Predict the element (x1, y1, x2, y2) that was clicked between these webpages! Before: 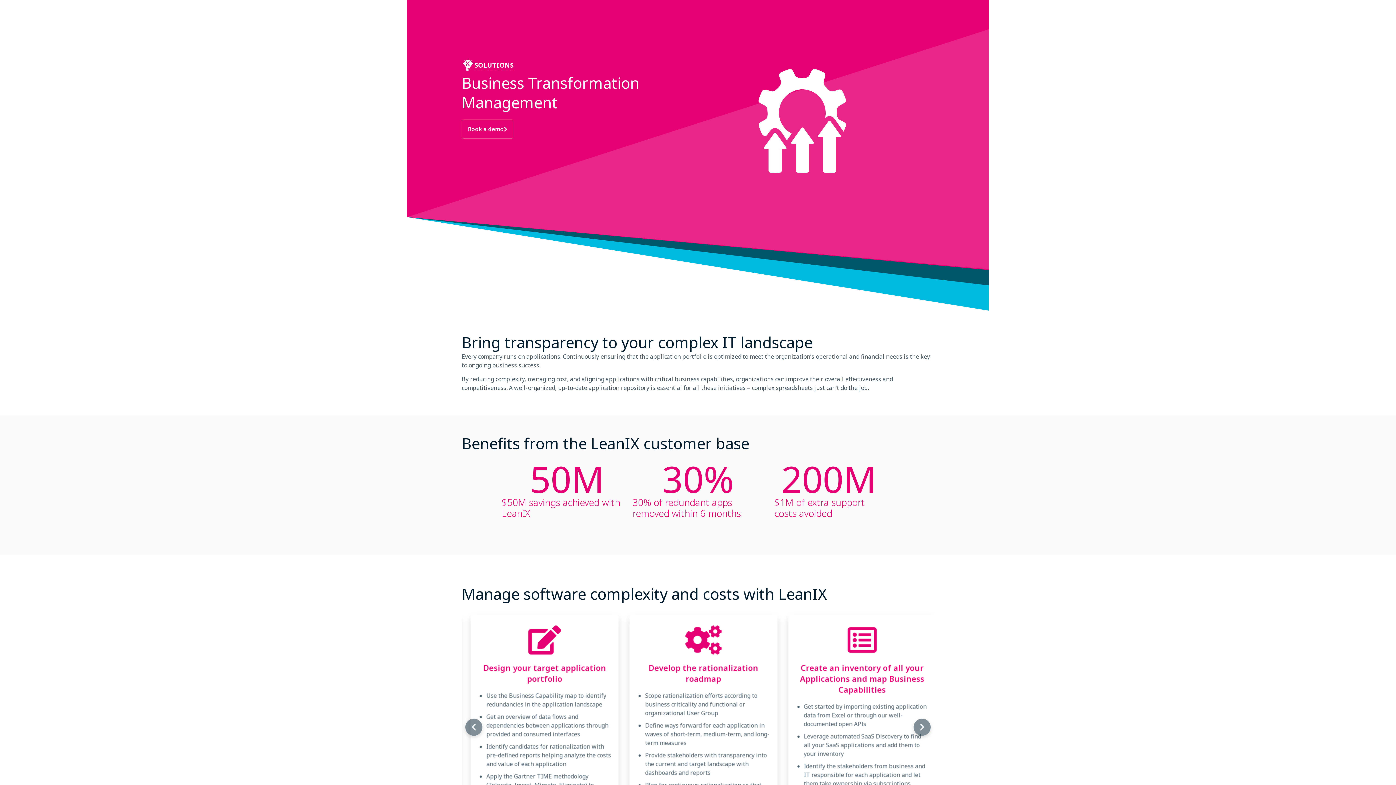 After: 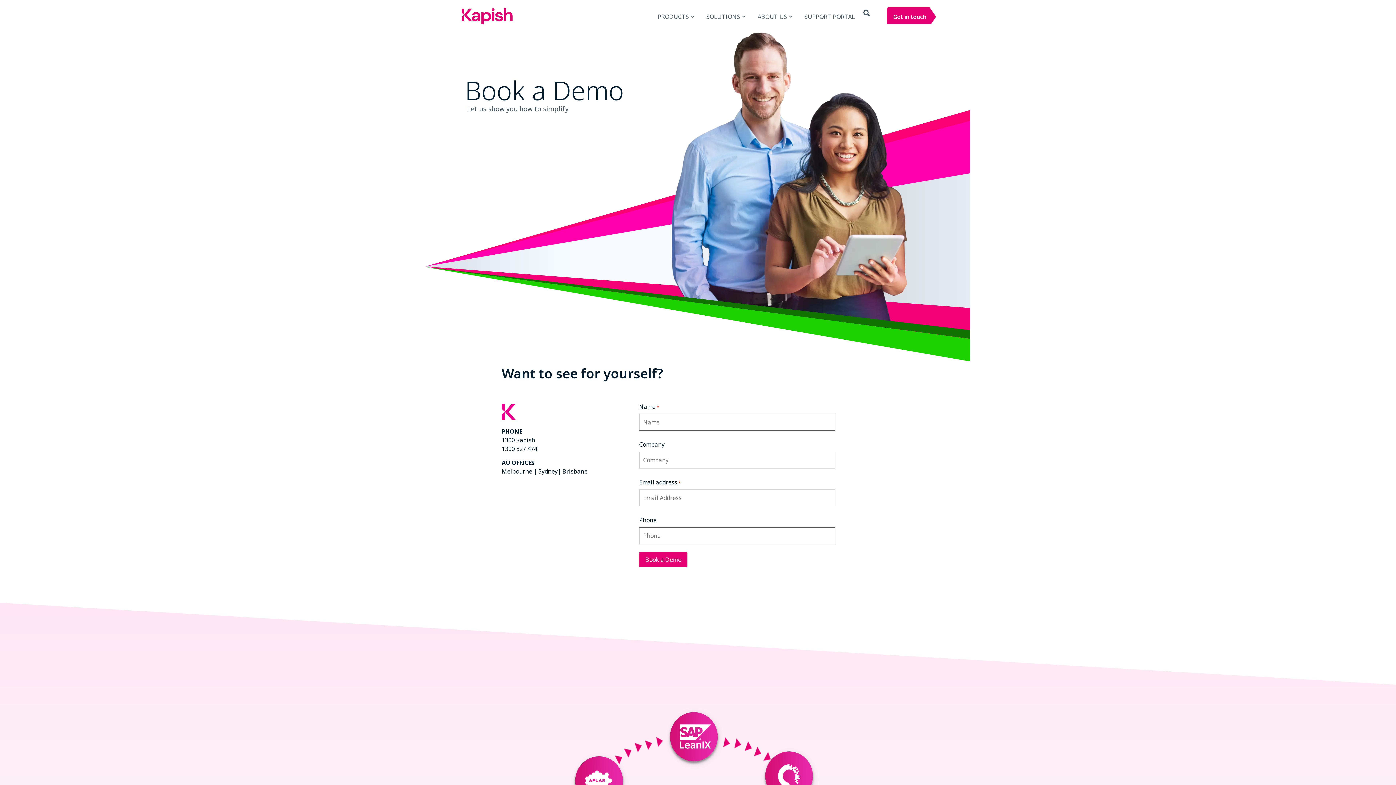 Action: label: Book a demo bbox: (461, 119, 513, 138)